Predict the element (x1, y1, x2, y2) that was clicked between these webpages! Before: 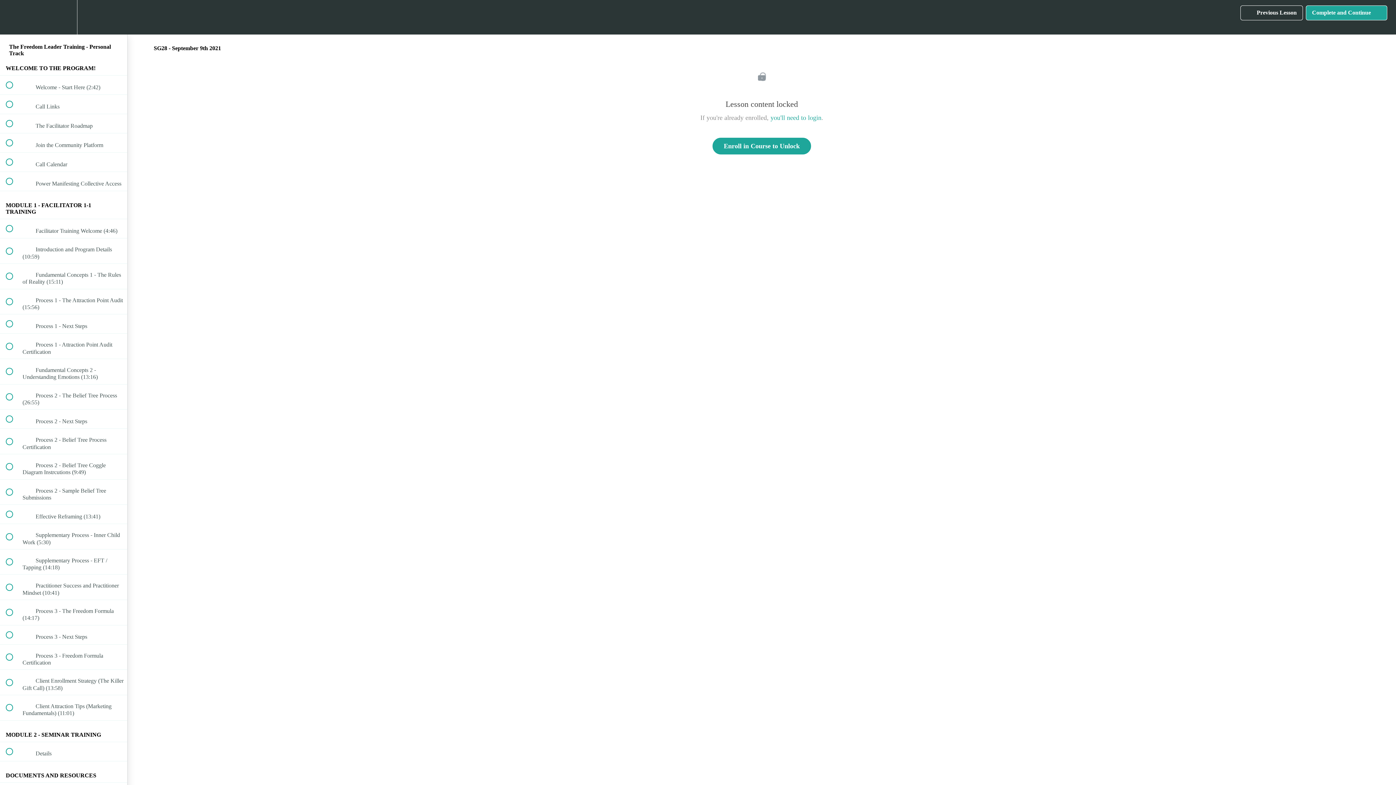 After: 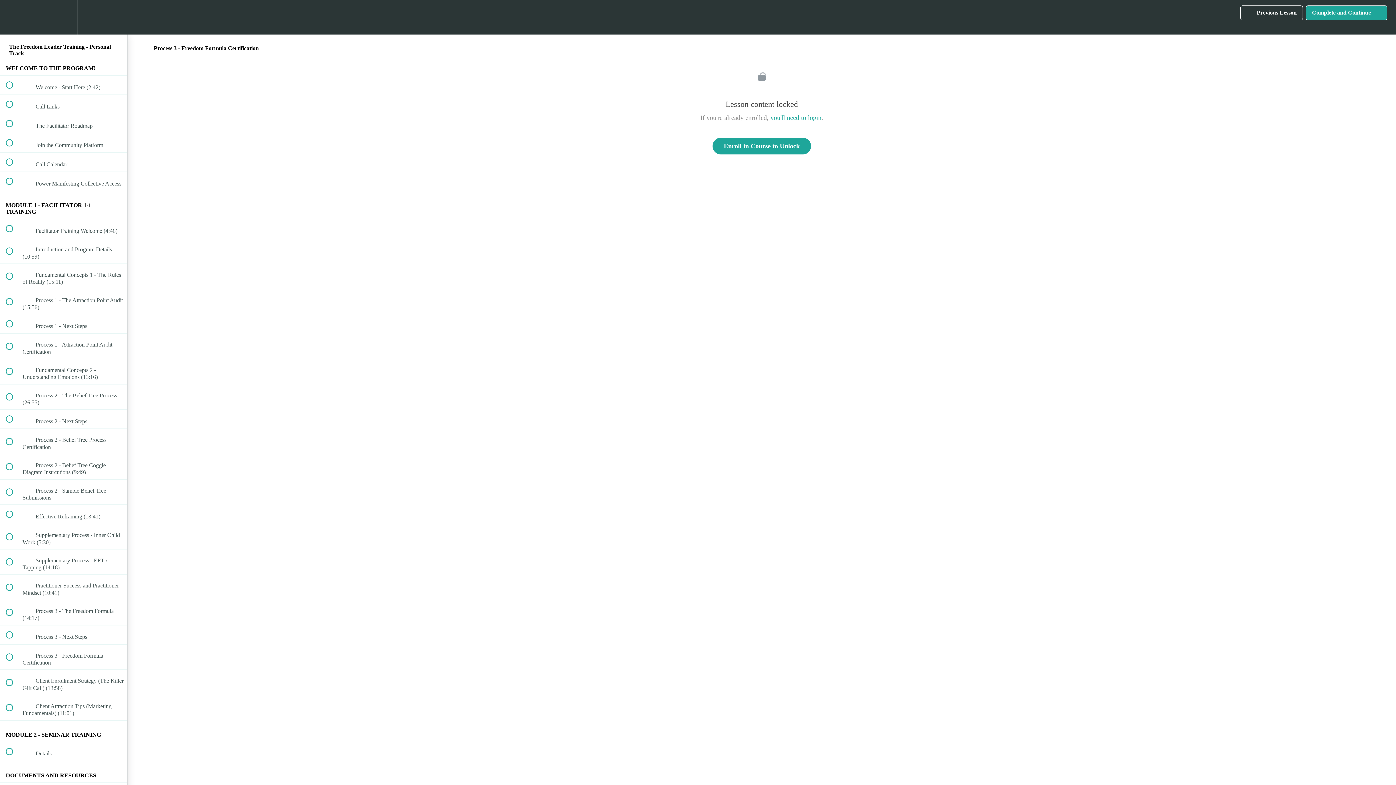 Action: label:  
 Process 3 - Freedom Formula Certification bbox: (0, 645, 127, 669)